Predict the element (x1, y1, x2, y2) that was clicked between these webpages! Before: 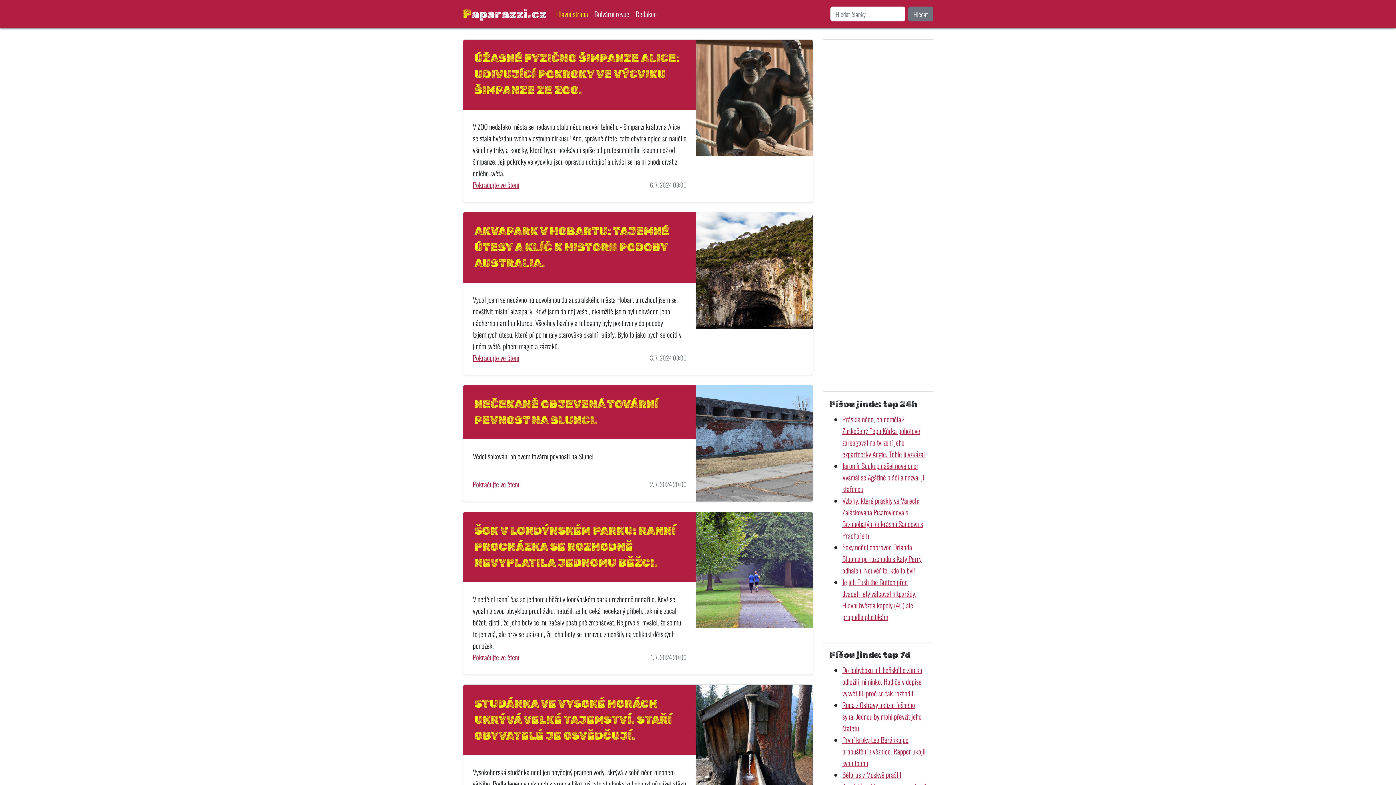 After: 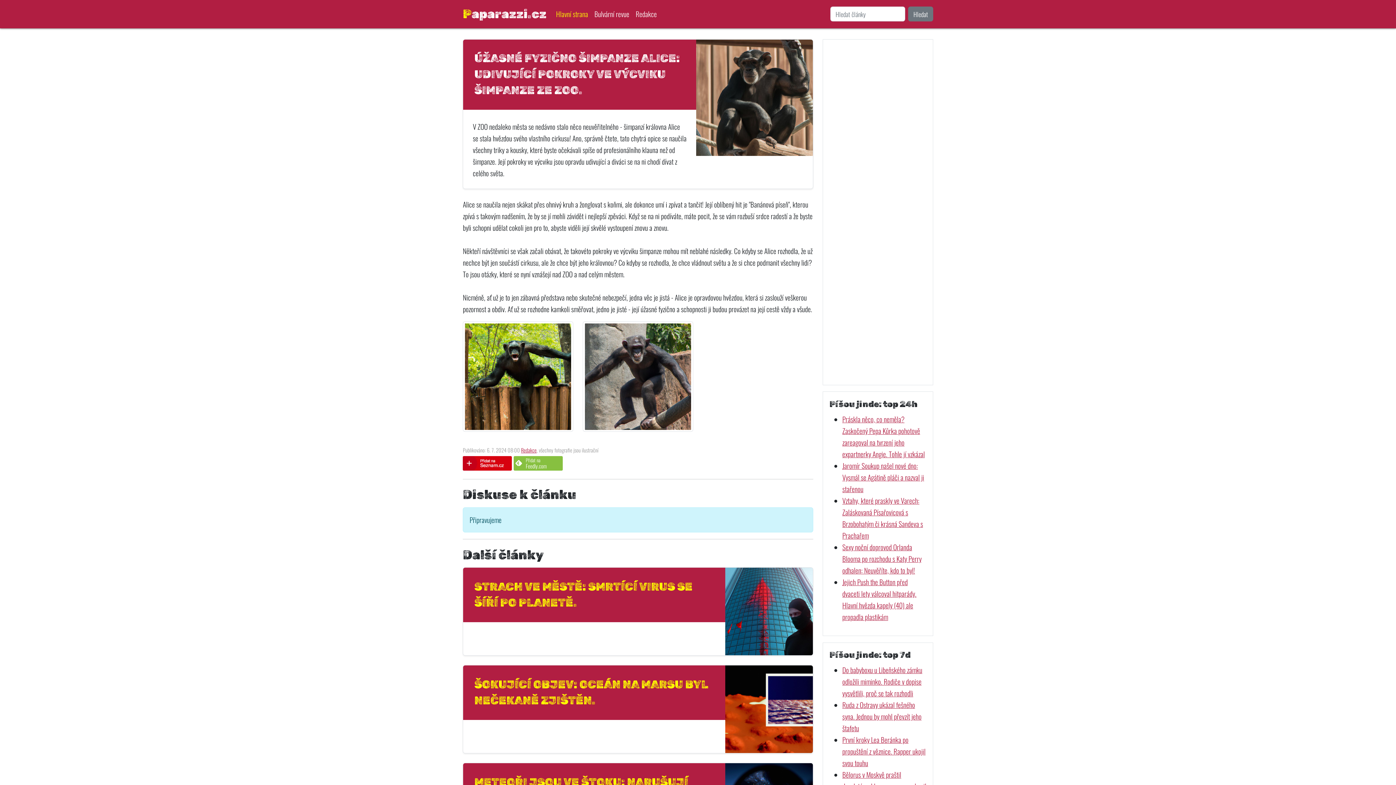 Action: bbox: (696, 91, 813, 101)